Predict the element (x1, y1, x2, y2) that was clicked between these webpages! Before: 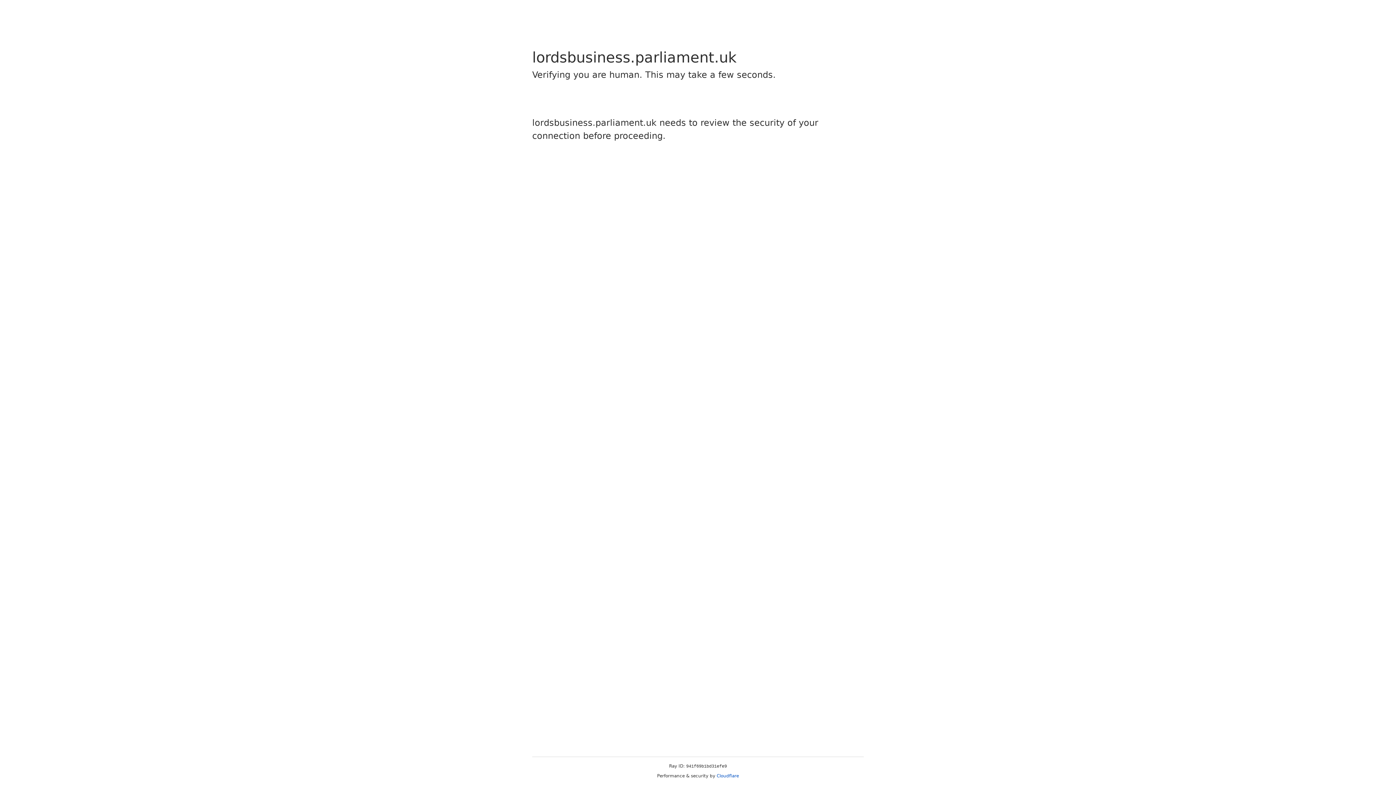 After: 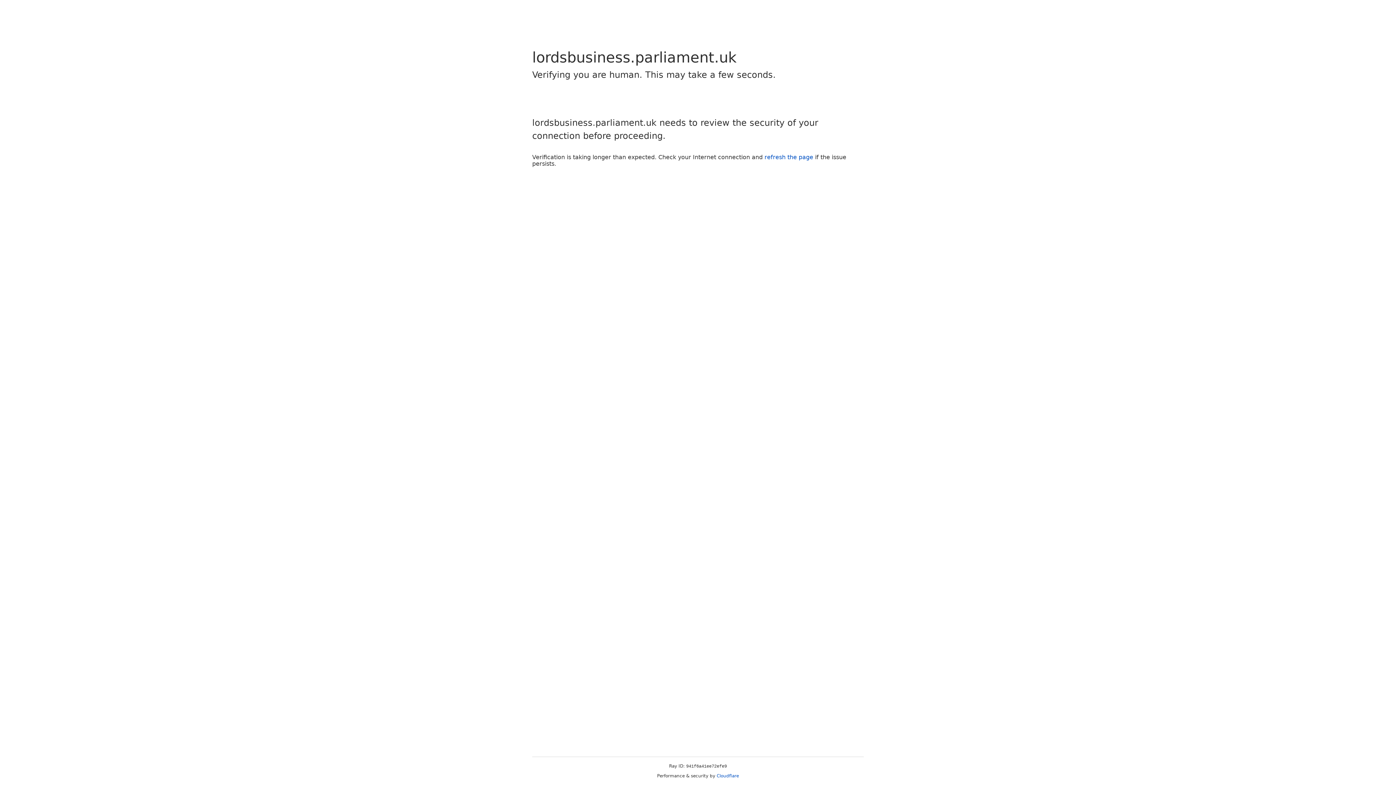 Action: label: Cloudflare bbox: (716, 773, 739, 778)